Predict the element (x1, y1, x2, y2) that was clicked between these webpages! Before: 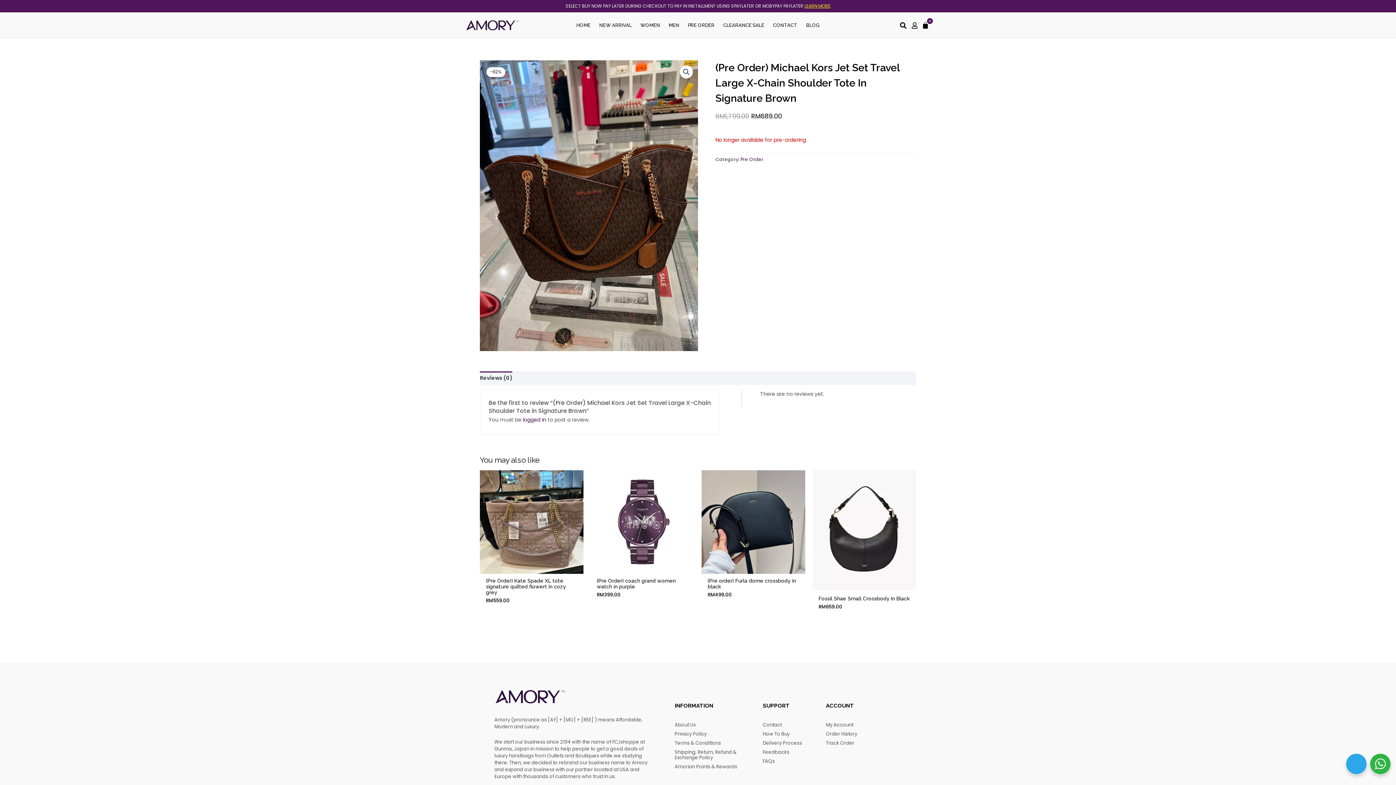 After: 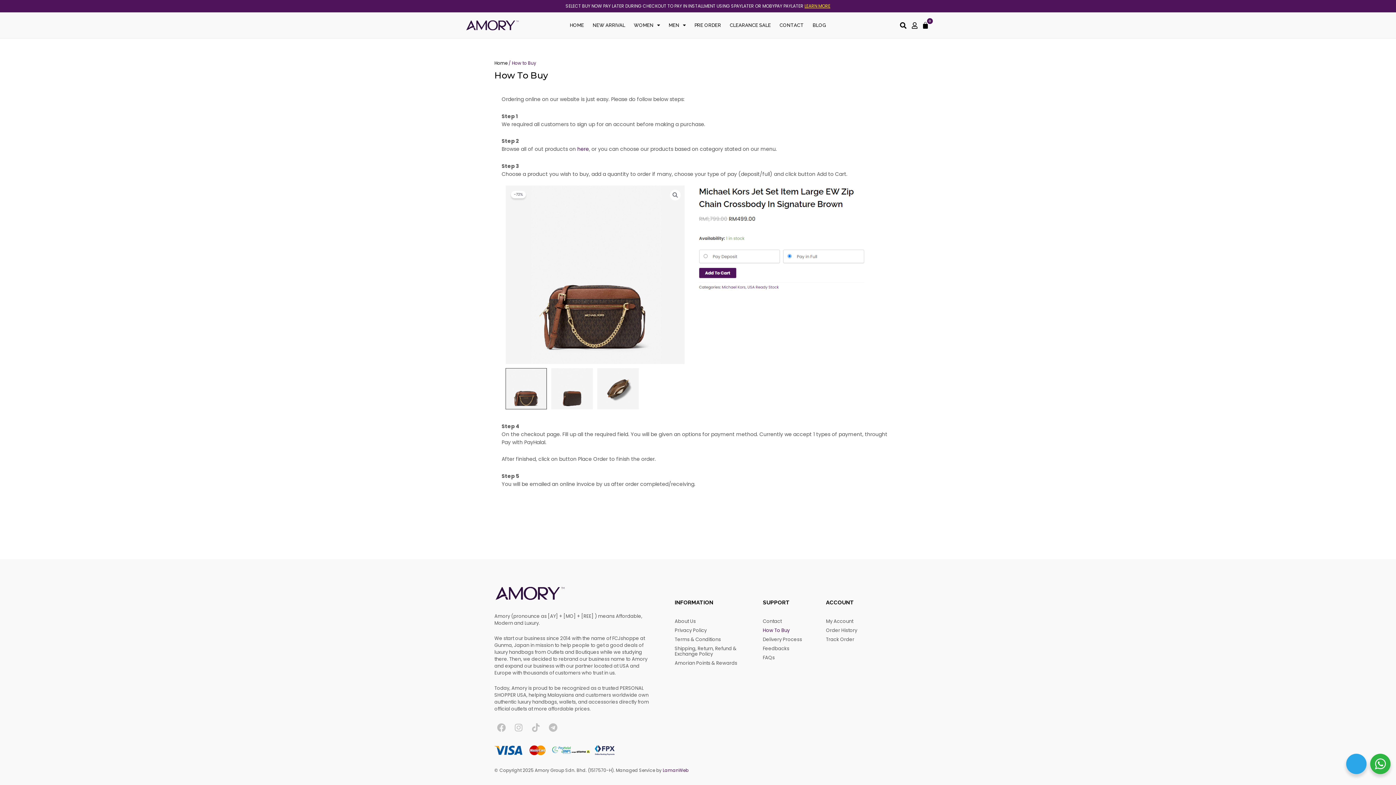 Action: bbox: (762, 729, 818, 738) label: How To Buy